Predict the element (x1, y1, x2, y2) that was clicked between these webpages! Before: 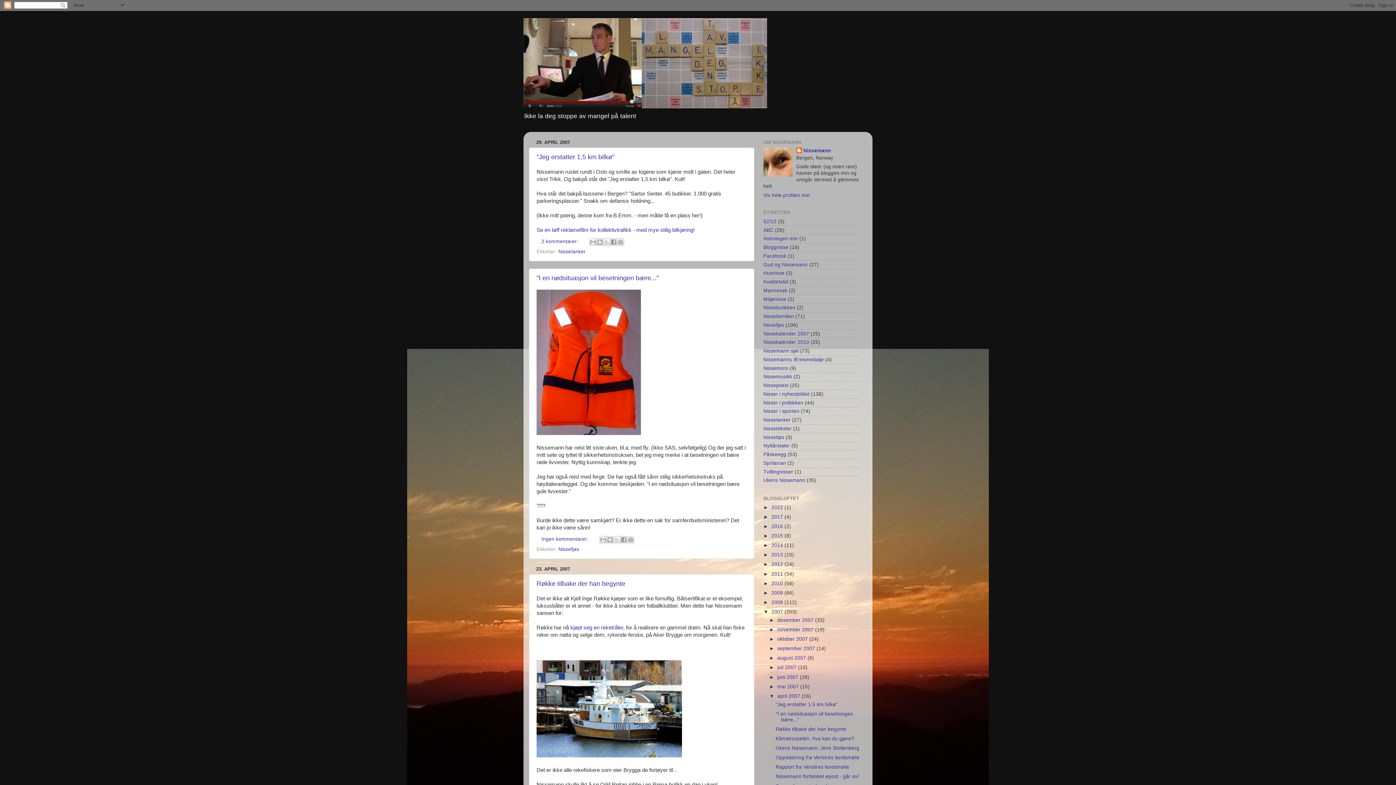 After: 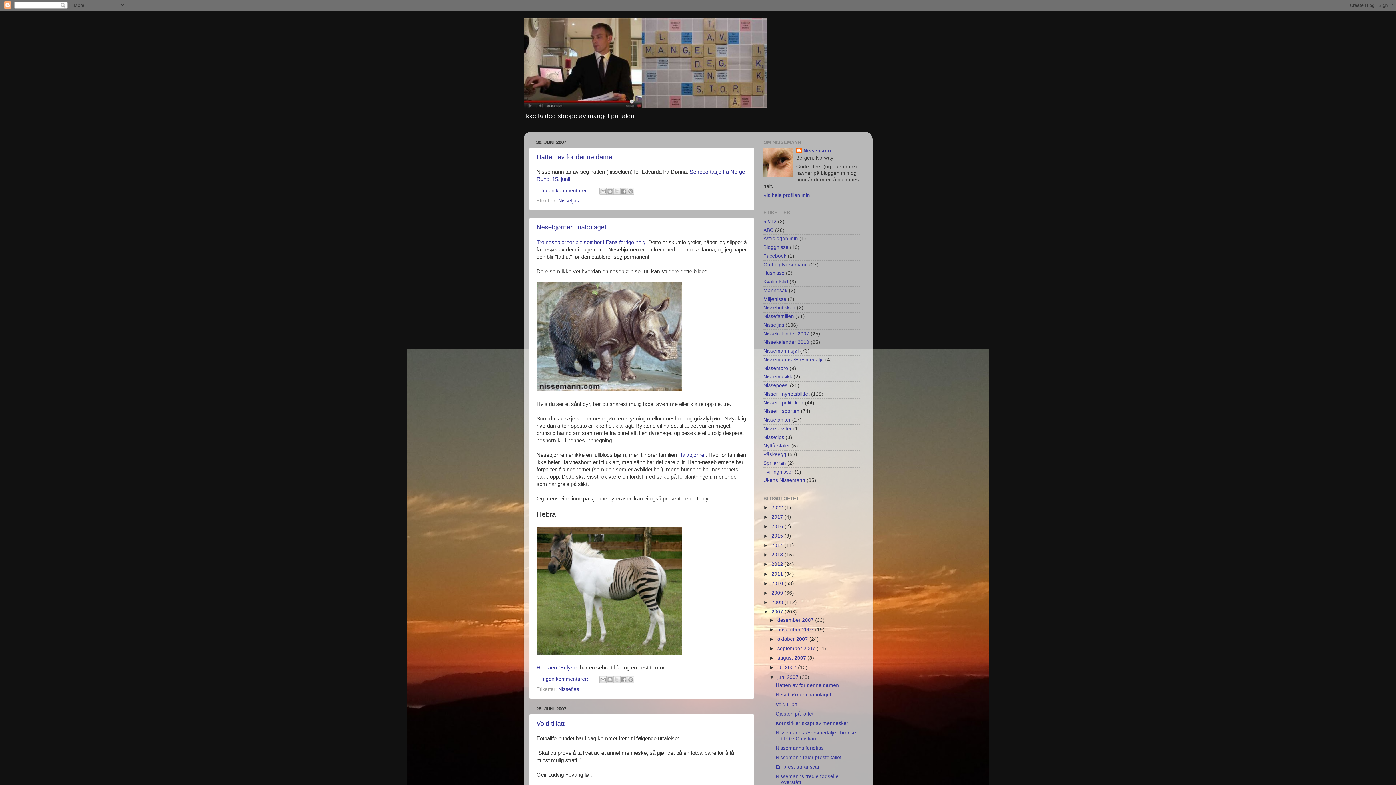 Action: bbox: (777, 674, 800, 680) label: juni 2007 